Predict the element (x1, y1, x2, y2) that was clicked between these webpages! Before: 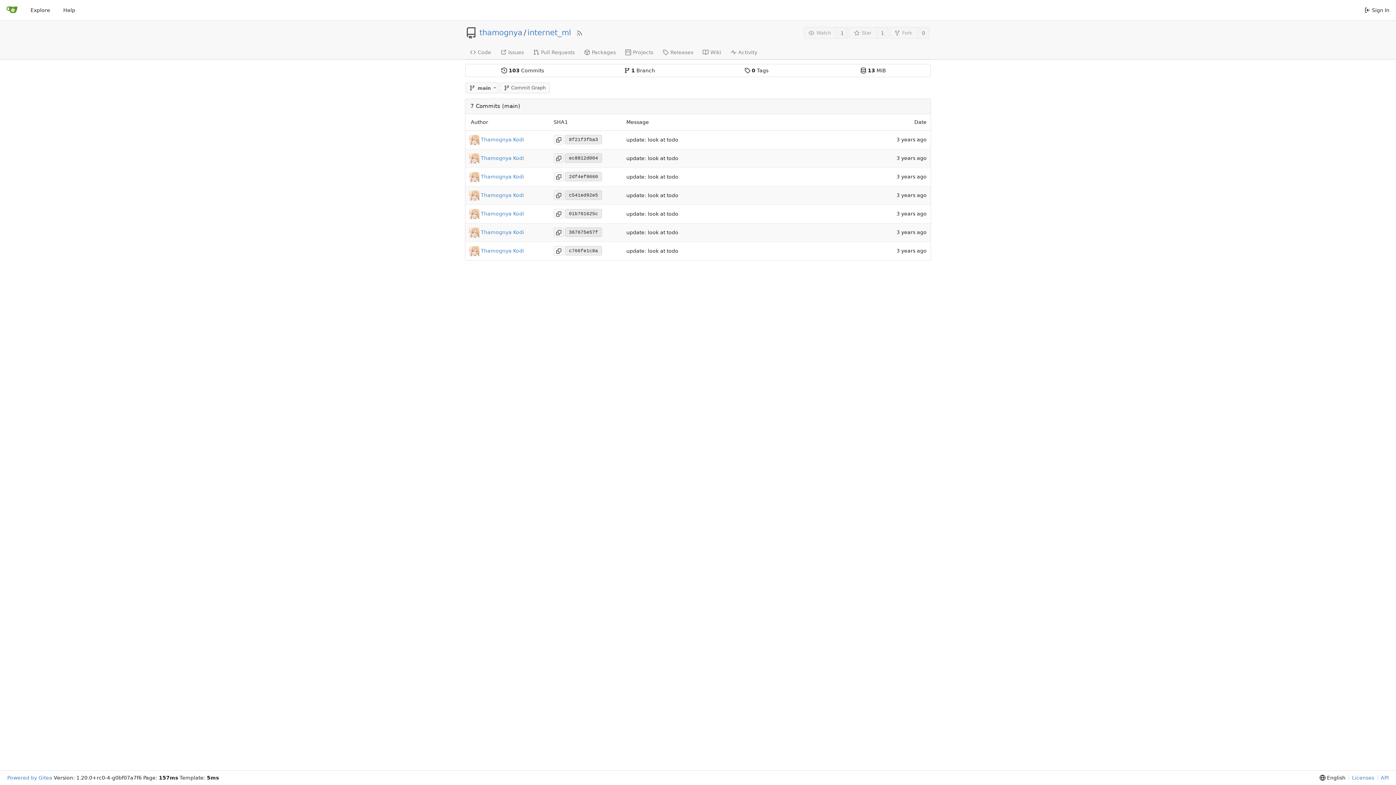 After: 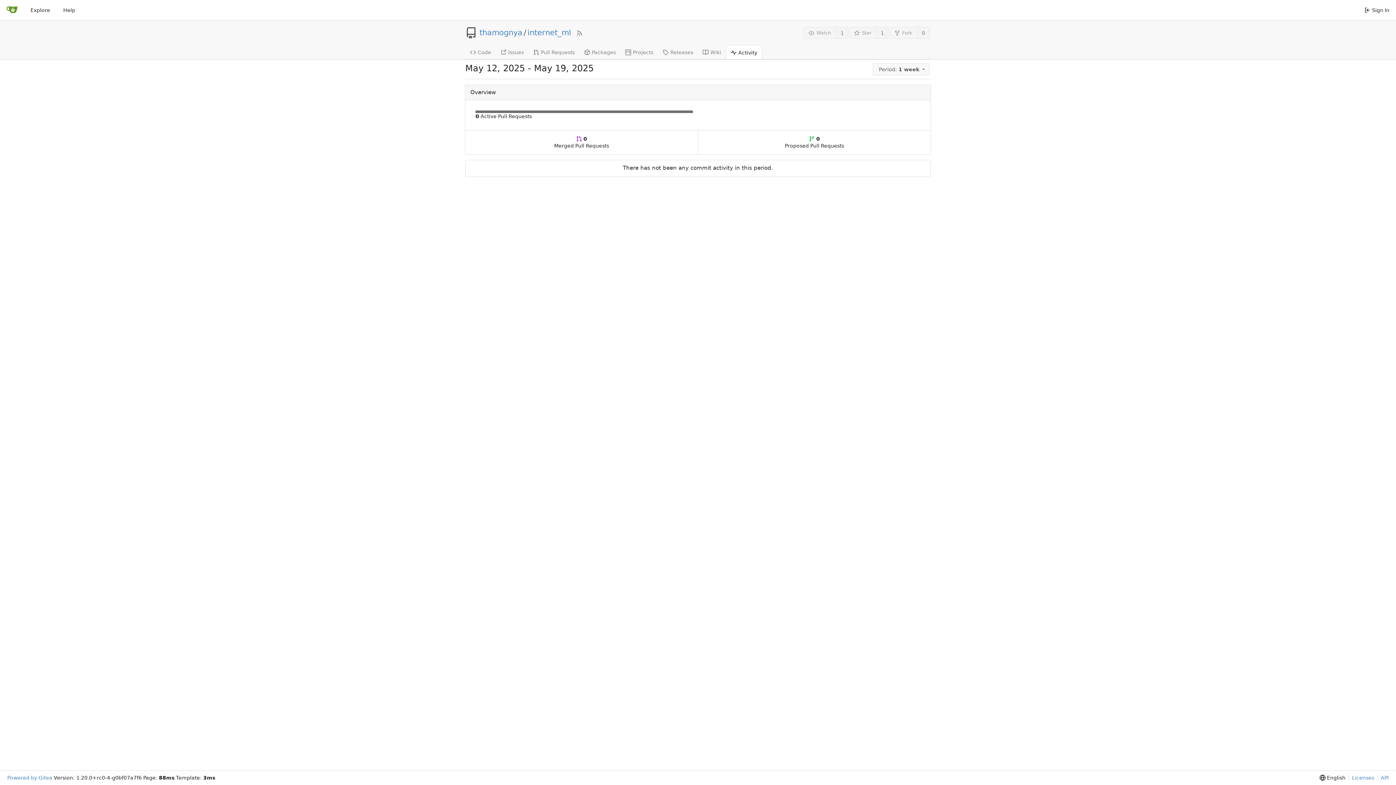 Action: label: Activity bbox: (726, 44, 762, 59)